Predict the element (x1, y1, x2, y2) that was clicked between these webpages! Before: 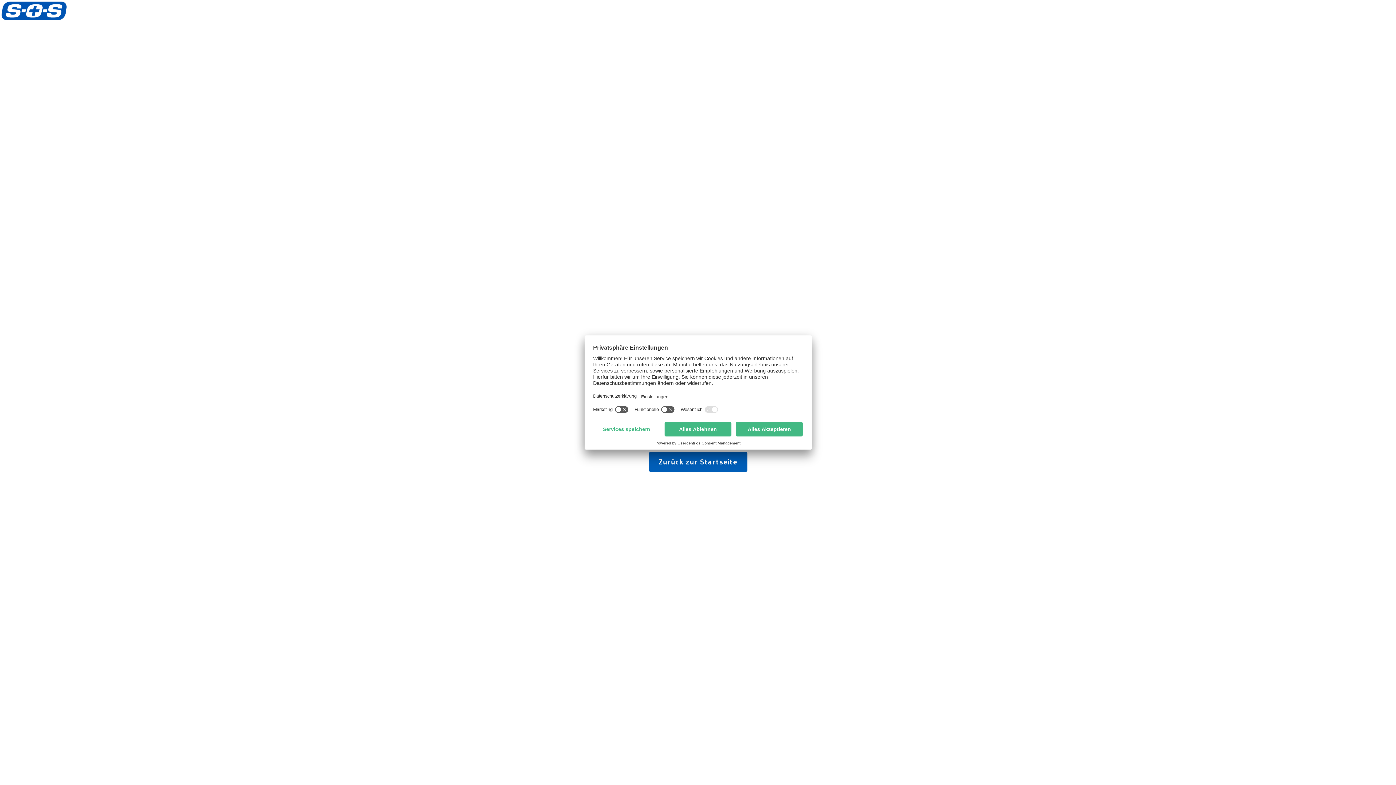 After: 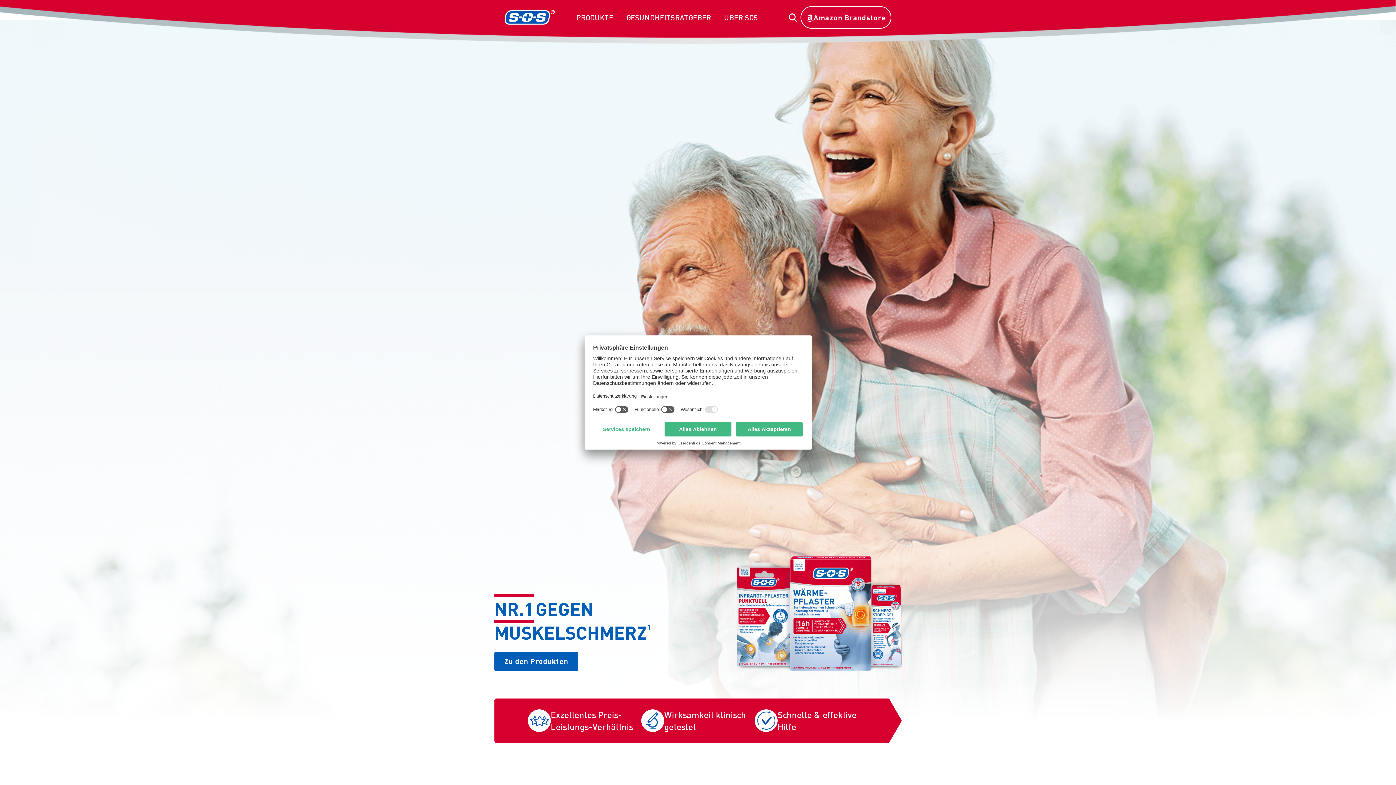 Action: label: Zurück zur Startseite bbox: (648, 452, 747, 471)